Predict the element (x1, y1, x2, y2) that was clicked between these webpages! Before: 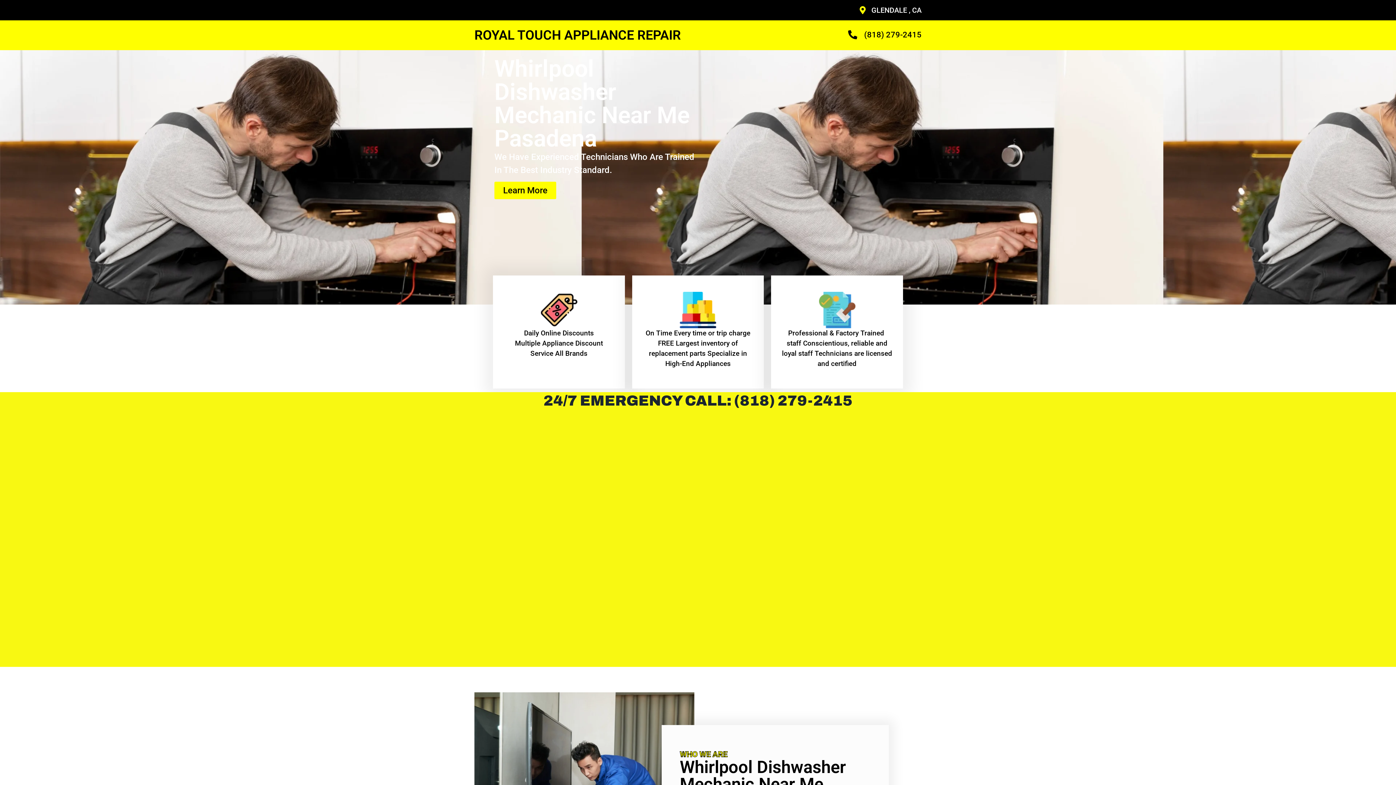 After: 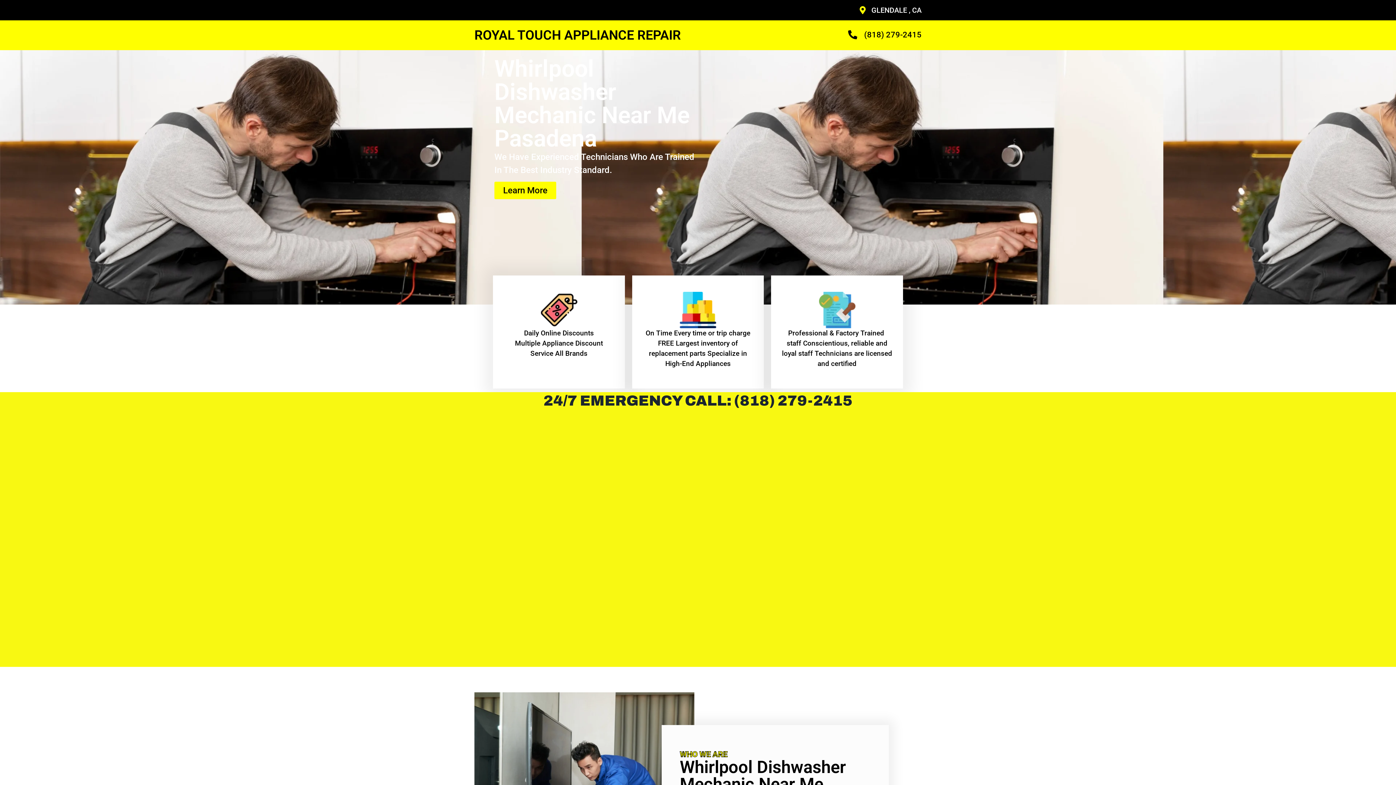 Action: bbox: (543, 393, 852, 408) label: 24/7 EMERGENCY CALL: (818) 279-2415